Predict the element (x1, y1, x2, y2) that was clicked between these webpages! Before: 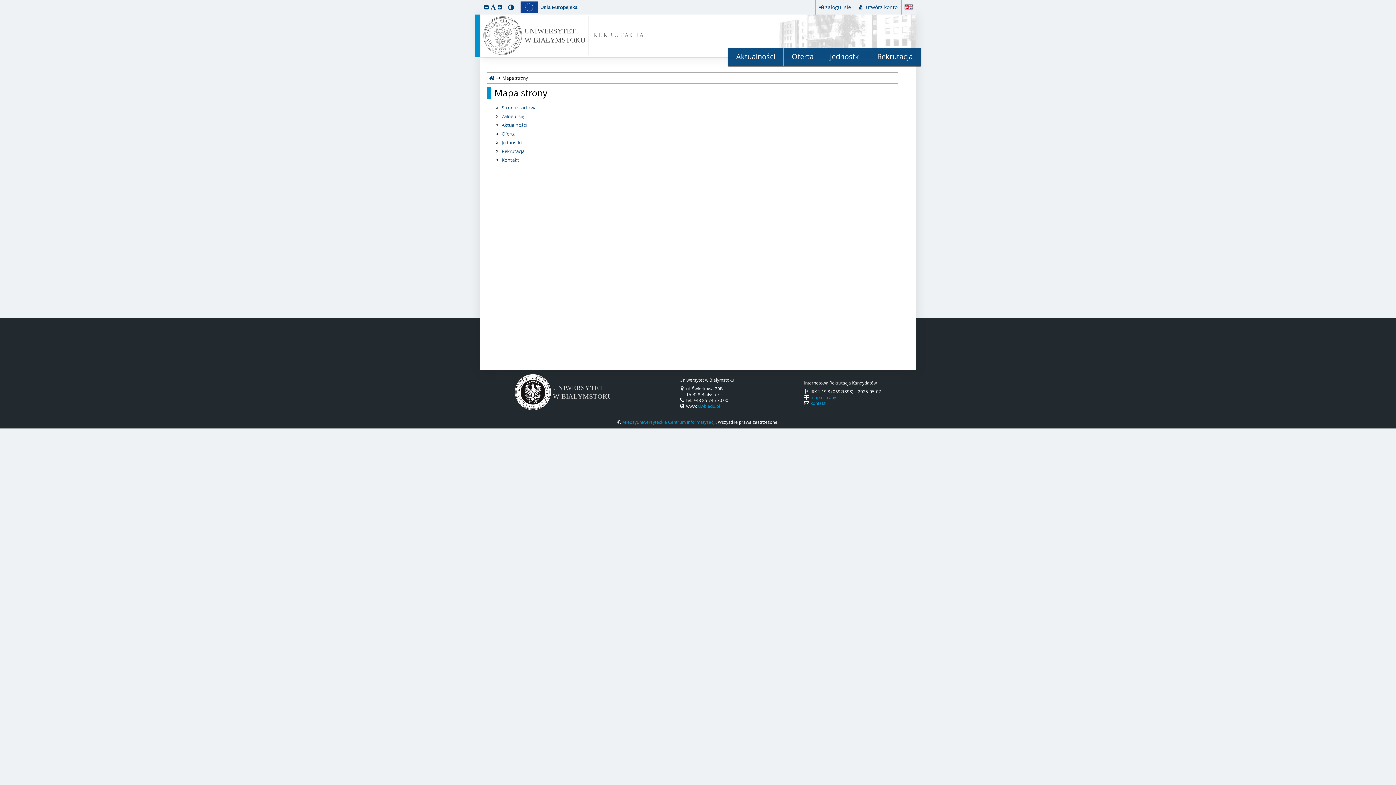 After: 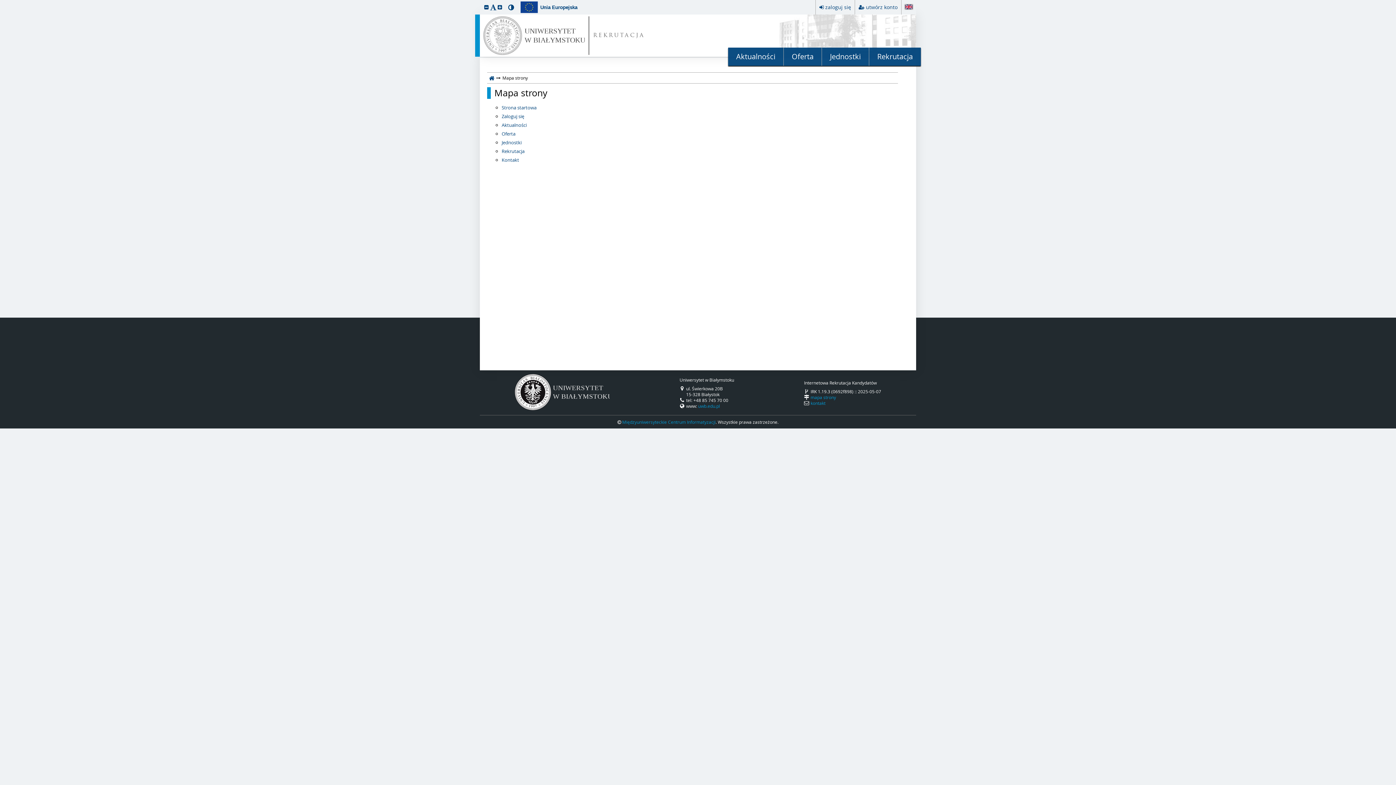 Action: bbox: (0, 0, 3, 3) label: przeskocz do treści strony